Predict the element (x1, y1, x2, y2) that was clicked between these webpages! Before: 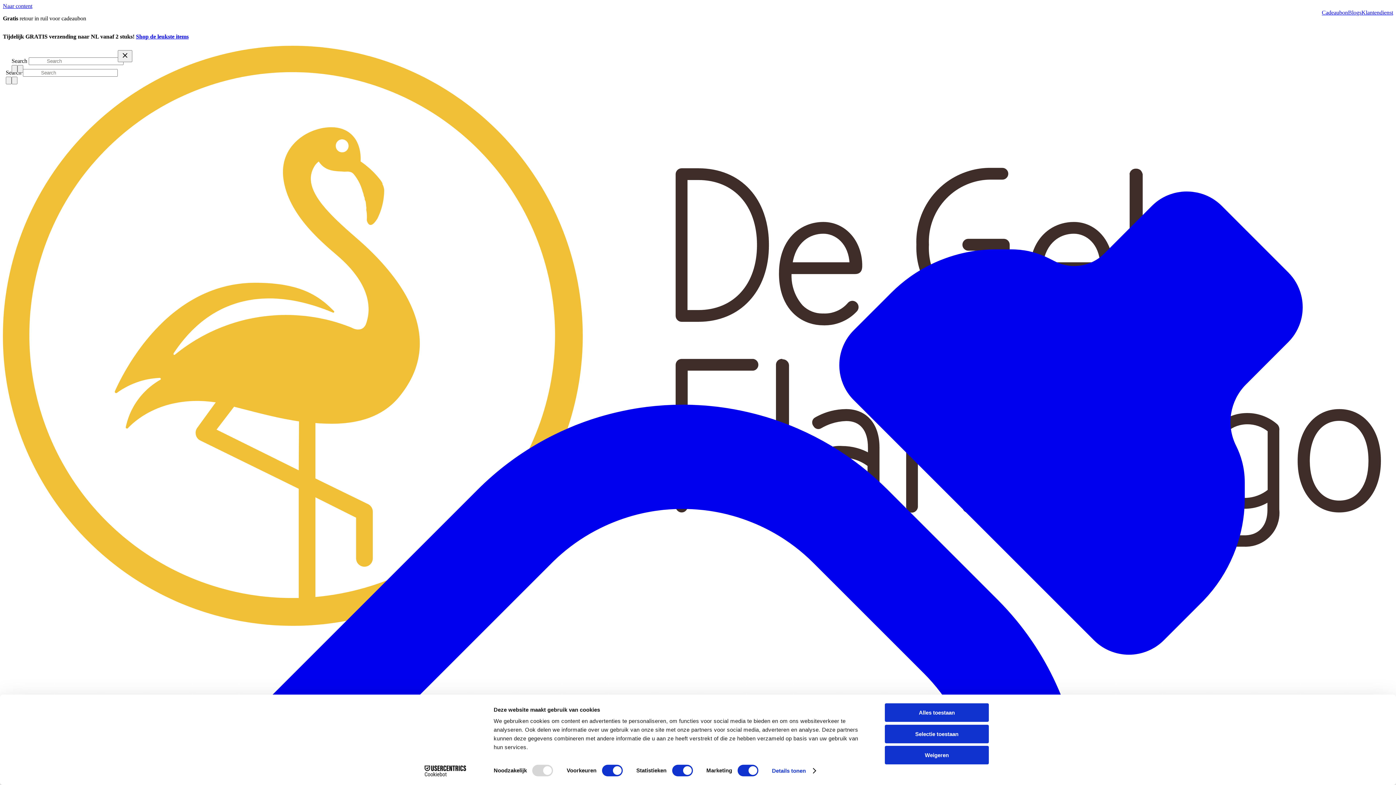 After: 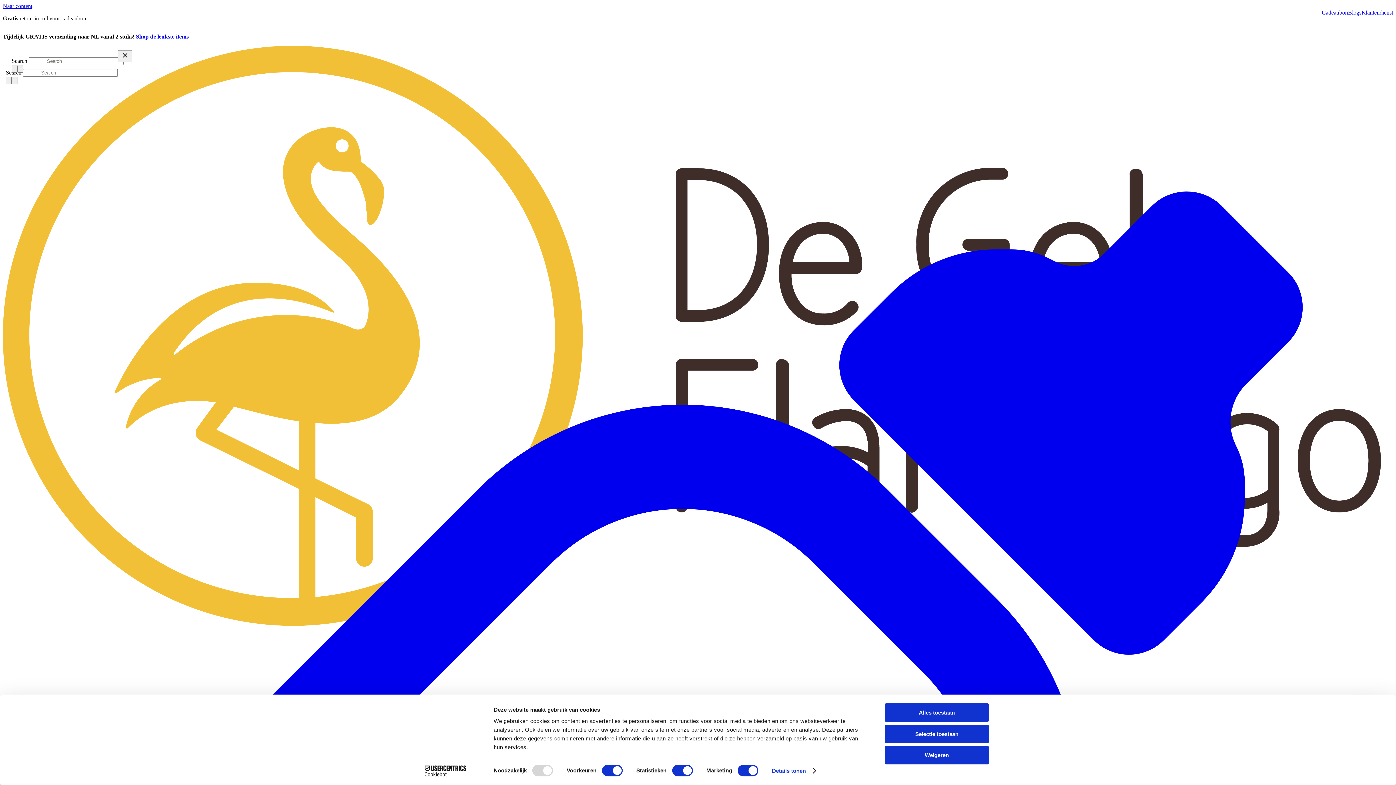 Action: label: Cookiebot - opens in a new window bbox: (413, 765, 477, 776)